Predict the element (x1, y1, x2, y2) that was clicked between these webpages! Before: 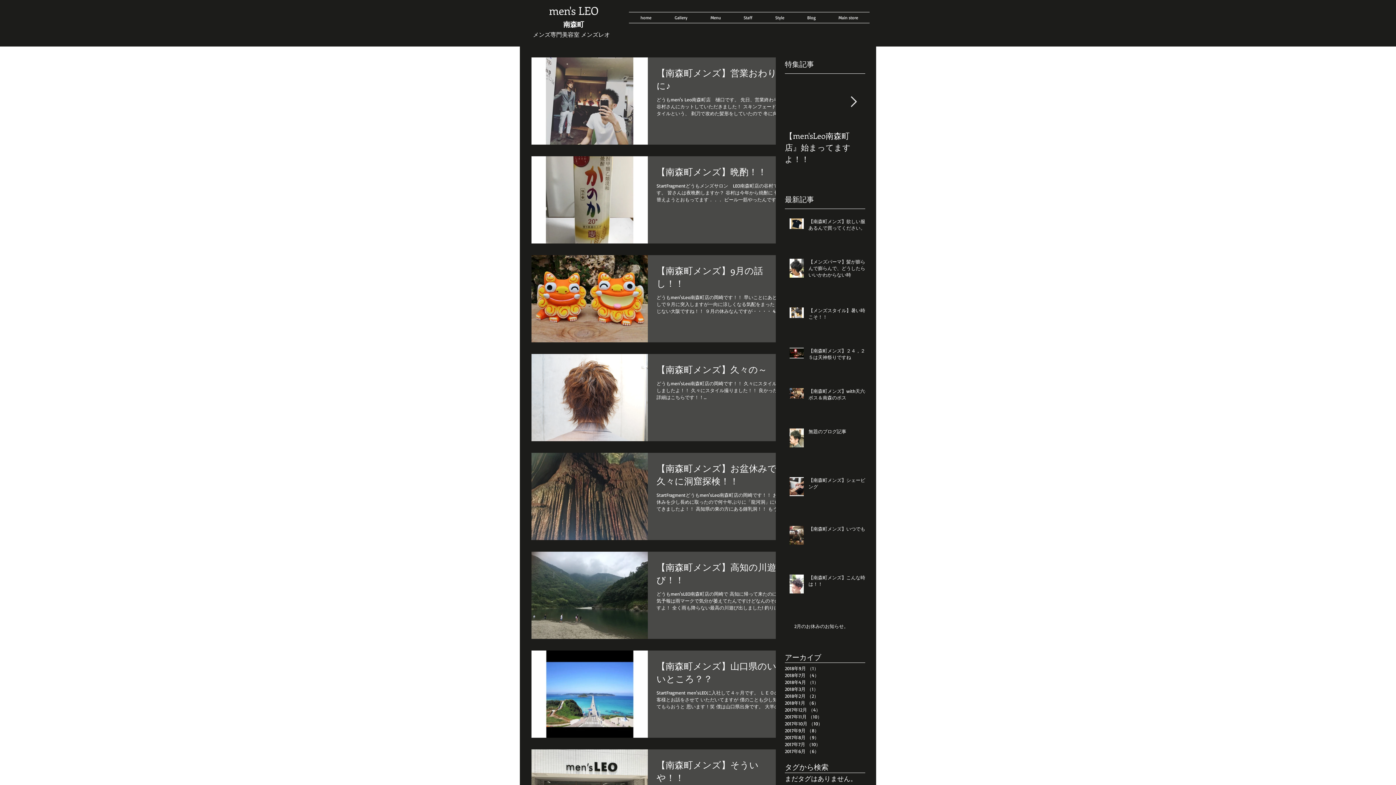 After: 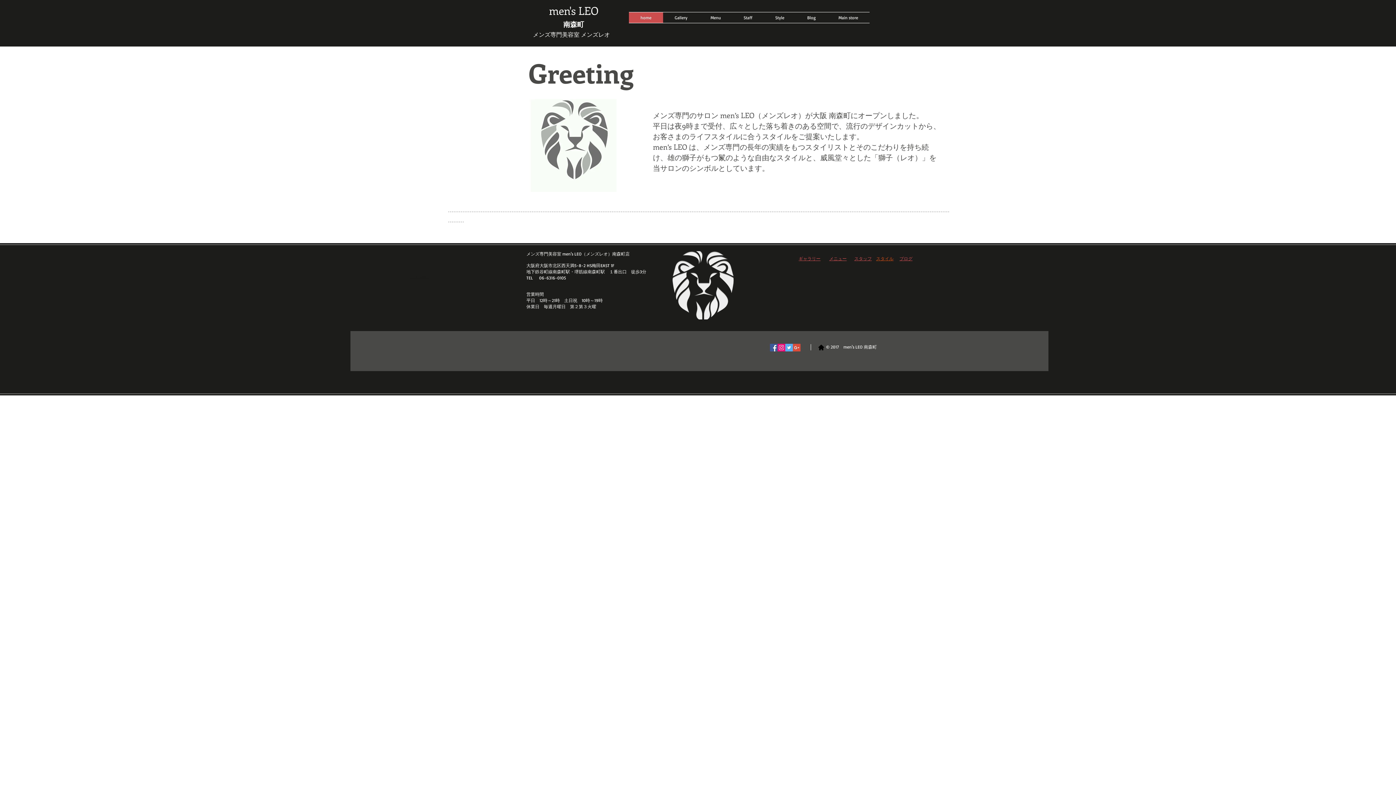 Action: bbox: (629, 12, 663, 22) label: home